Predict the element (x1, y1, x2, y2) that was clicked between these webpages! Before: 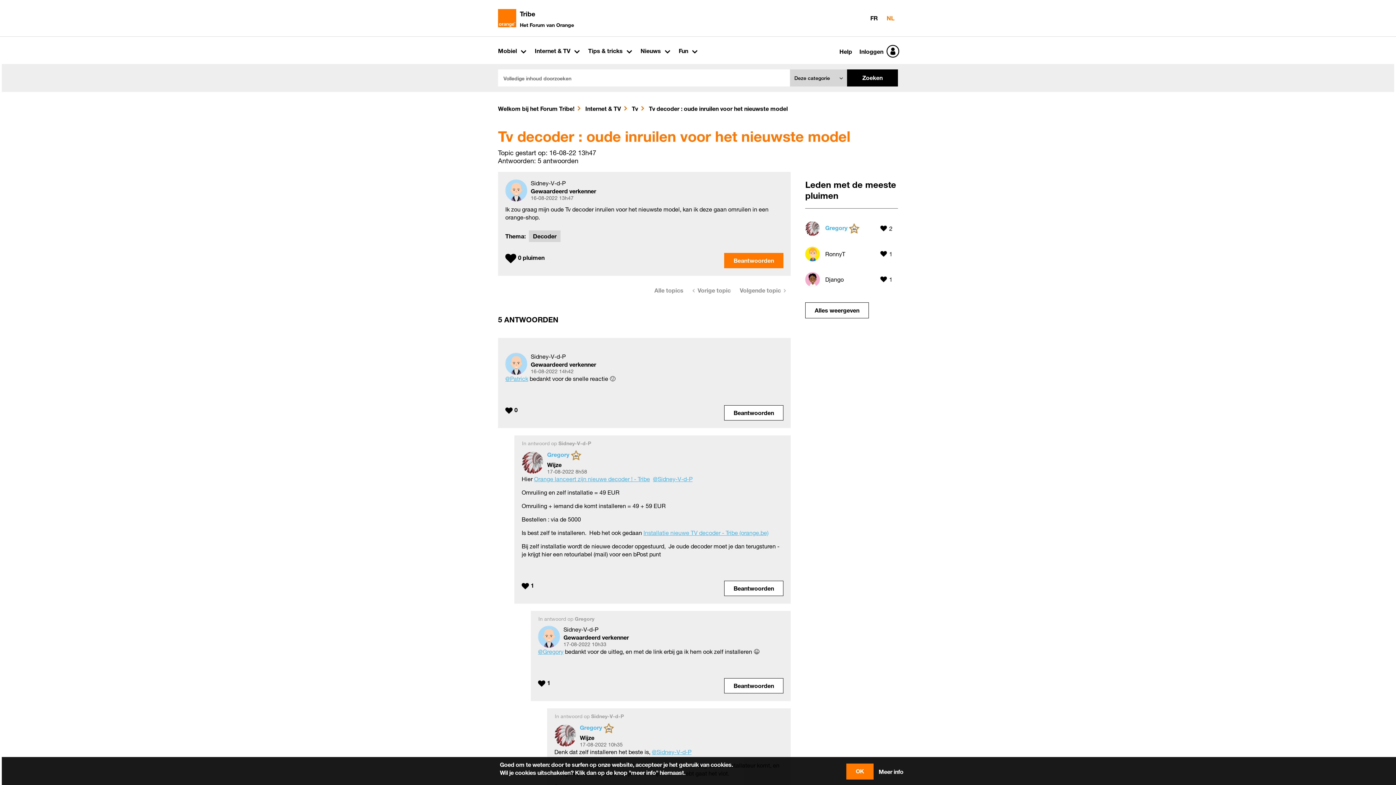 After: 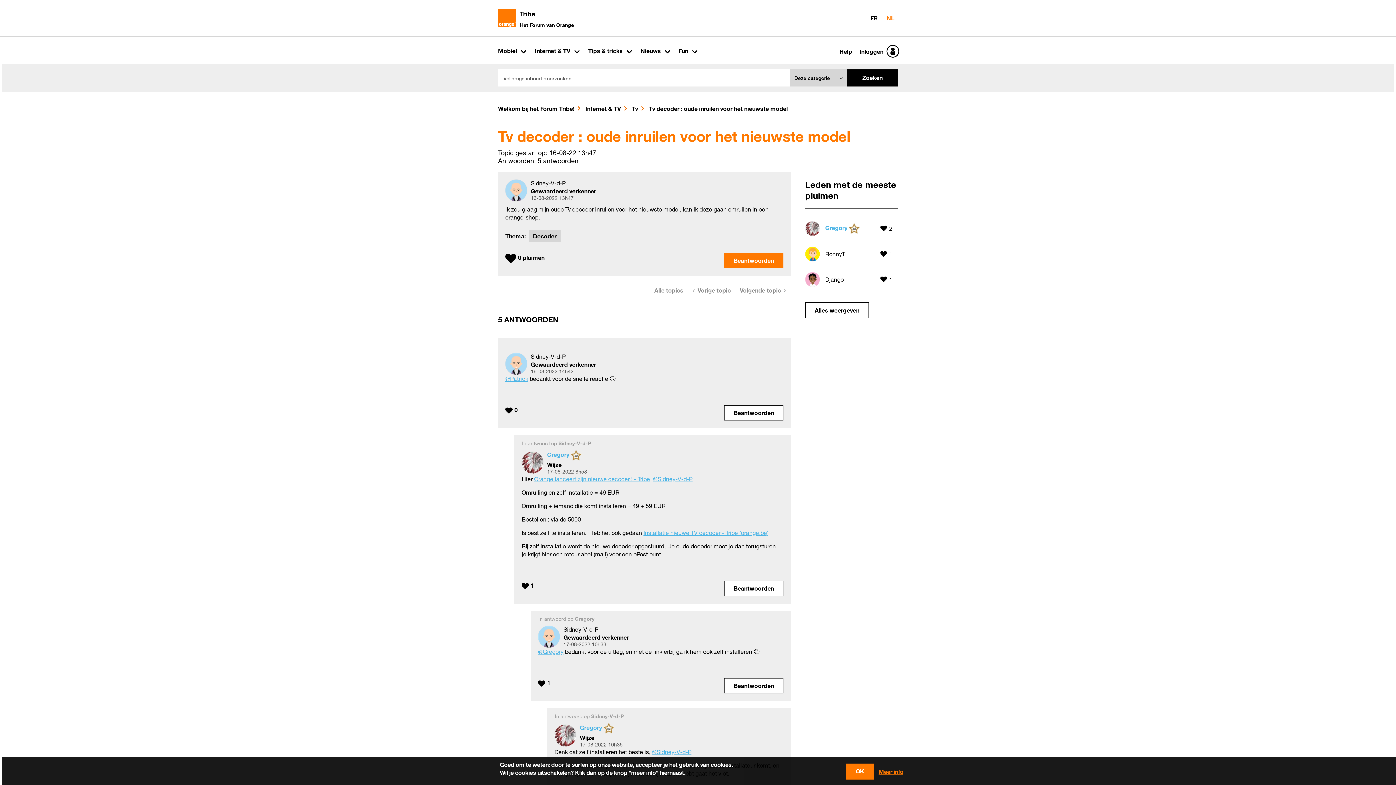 Action: bbox: (878, 768, 903, 775) label: Meer info